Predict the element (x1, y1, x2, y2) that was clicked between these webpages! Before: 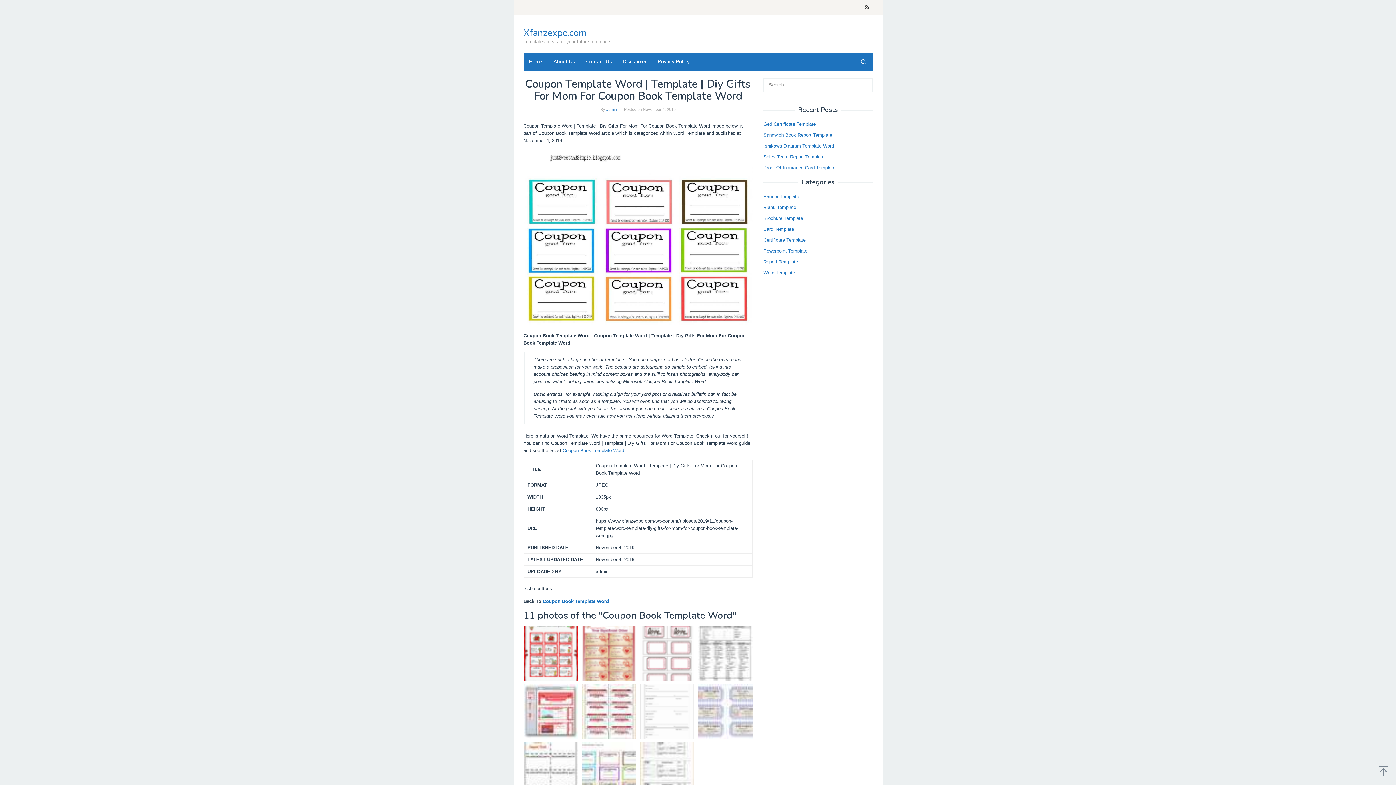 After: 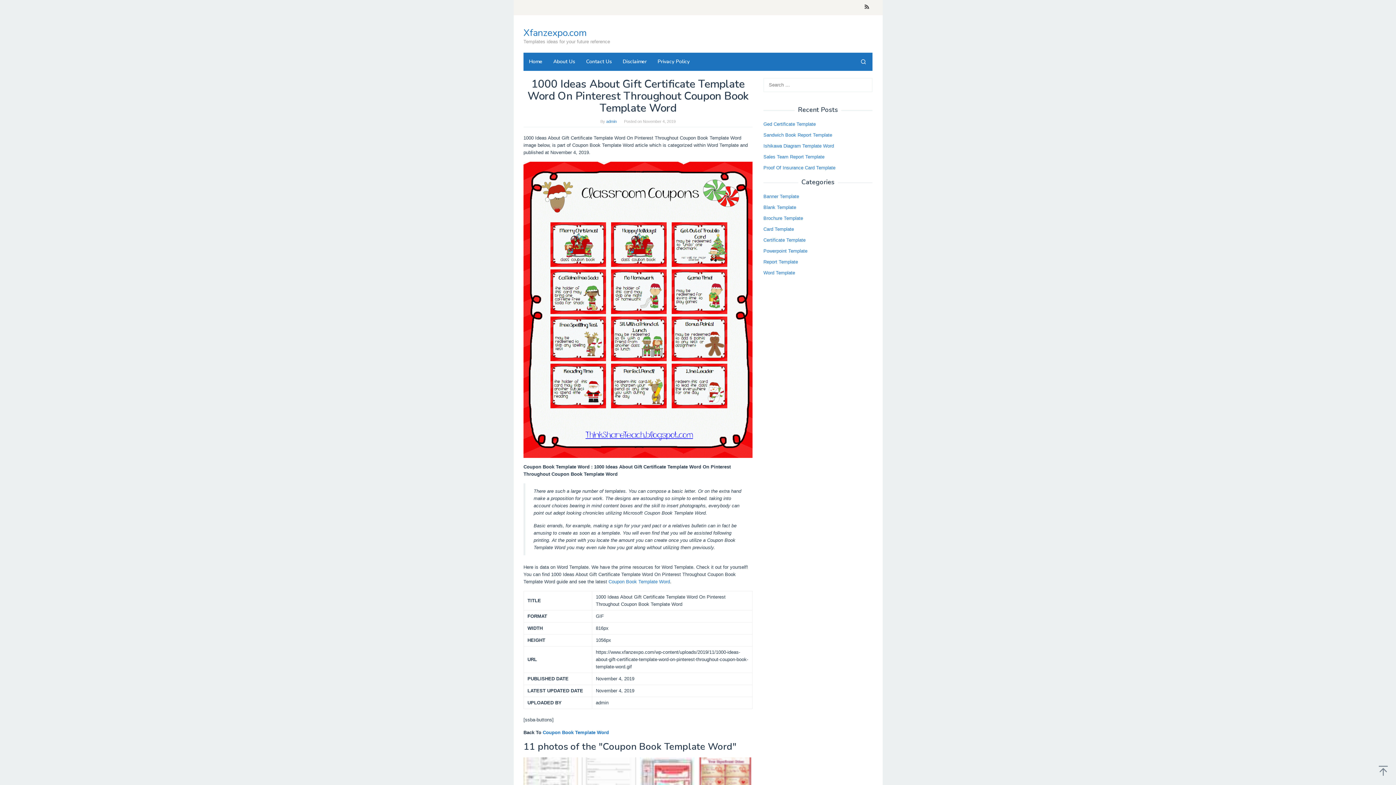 Action: bbox: (523, 626, 578, 681)